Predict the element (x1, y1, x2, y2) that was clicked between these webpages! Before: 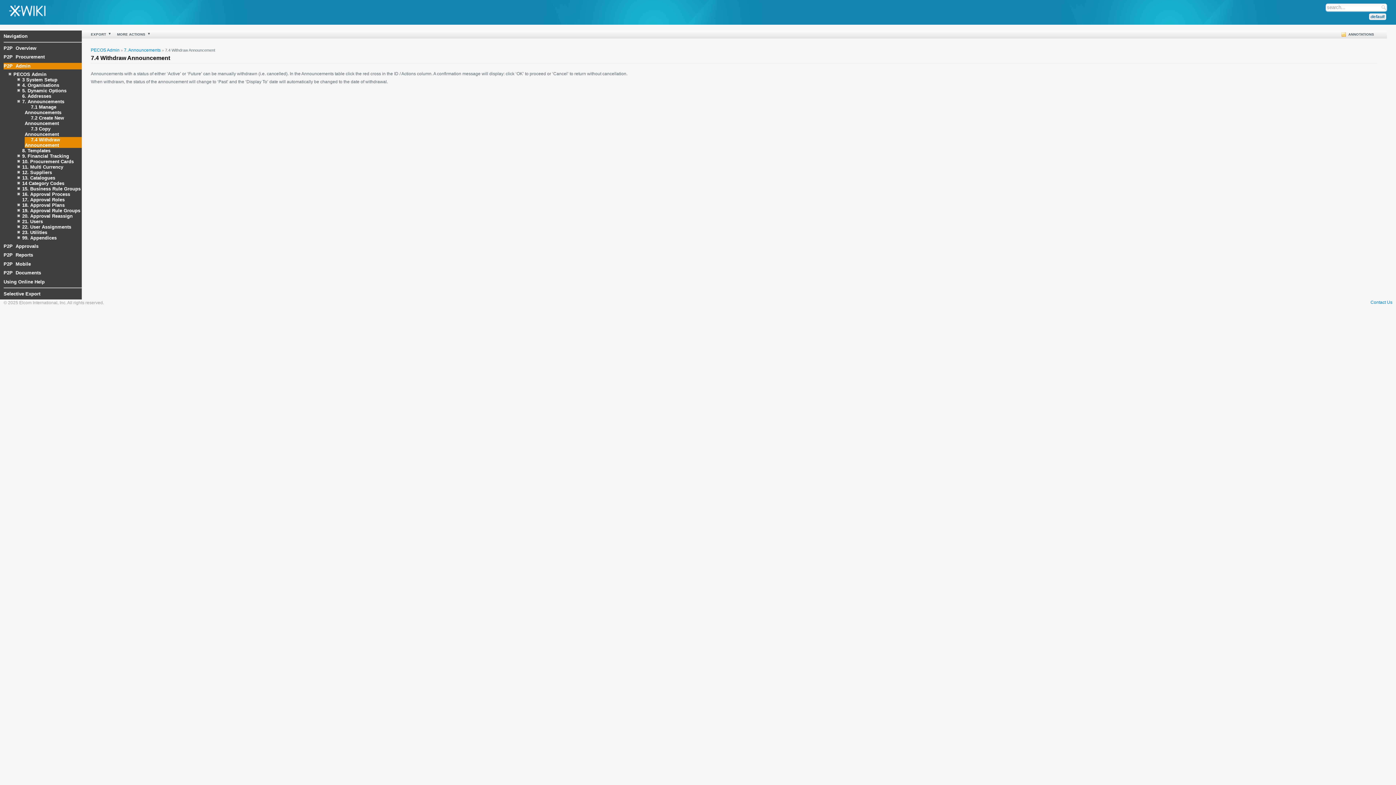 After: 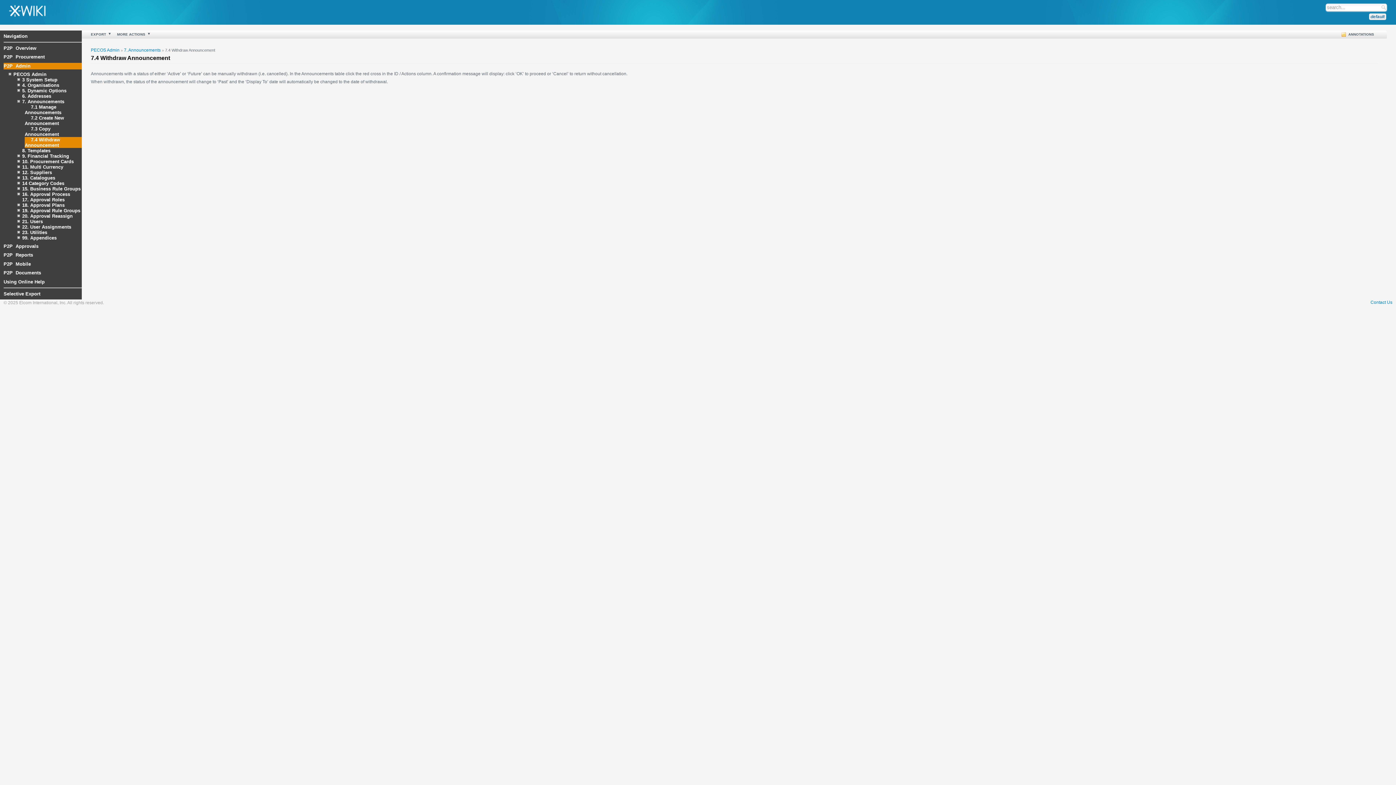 Action: bbox: (24, 137, 60, 148) label: 7.4 Withdraw Announcement